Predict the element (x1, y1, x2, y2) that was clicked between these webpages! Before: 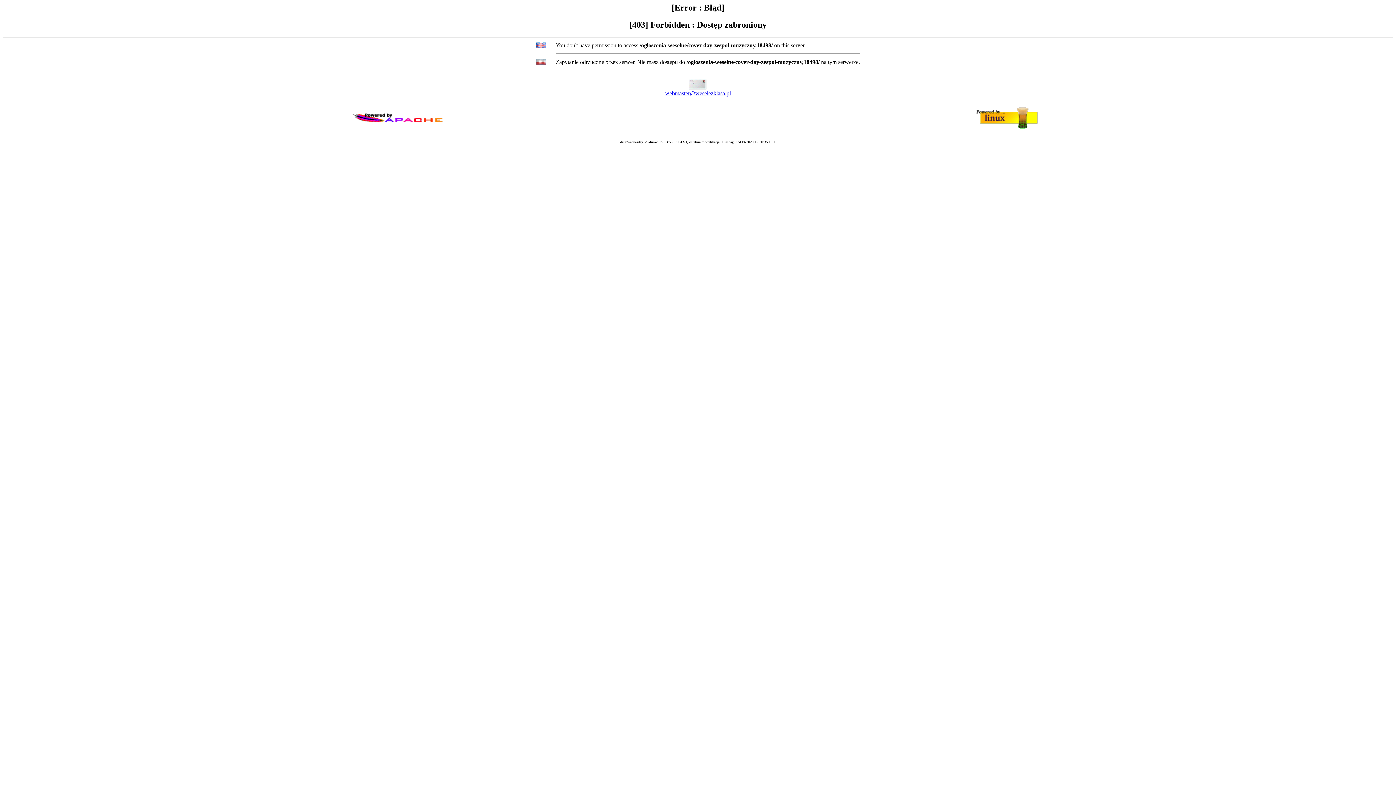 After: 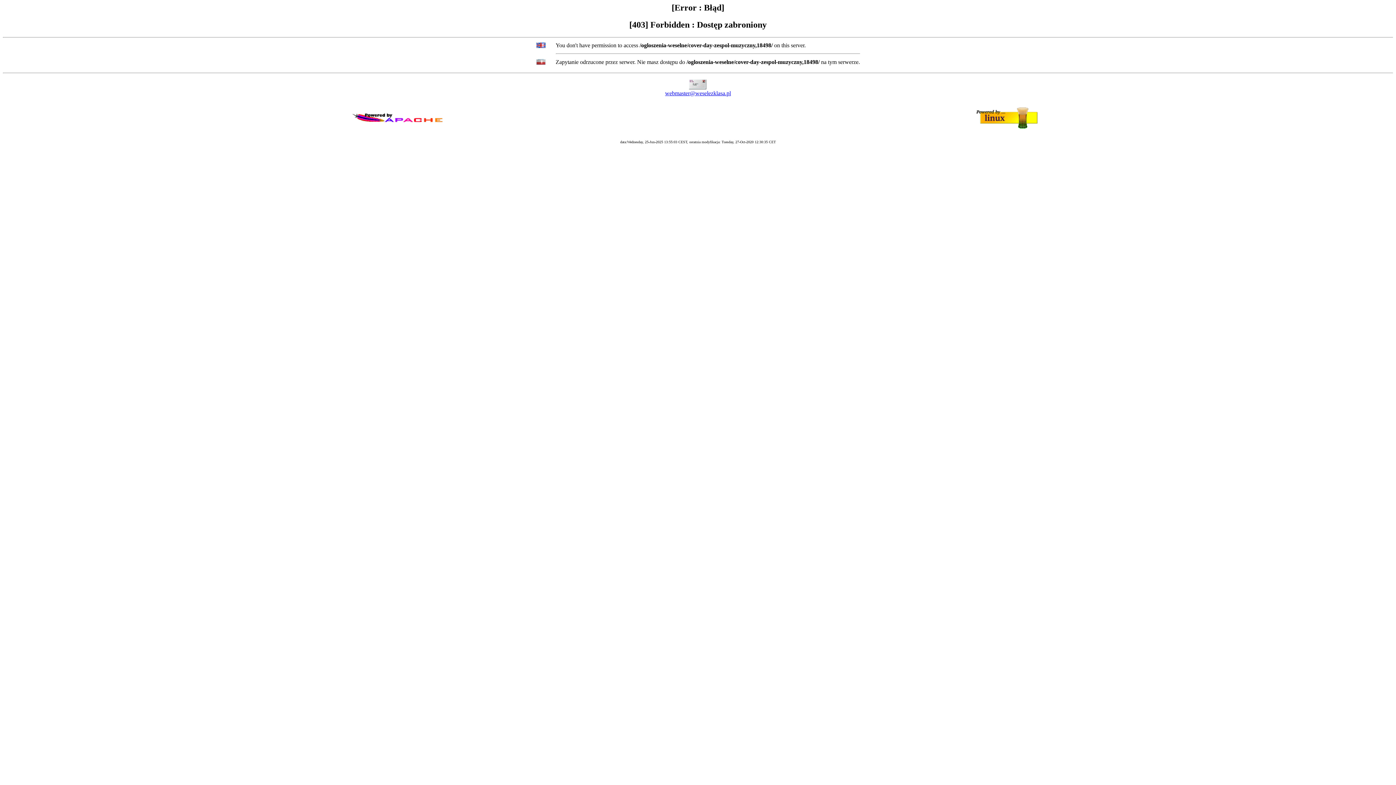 Action: bbox: (665, 90, 731, 96) label: webmaster@weselezklasa.pl